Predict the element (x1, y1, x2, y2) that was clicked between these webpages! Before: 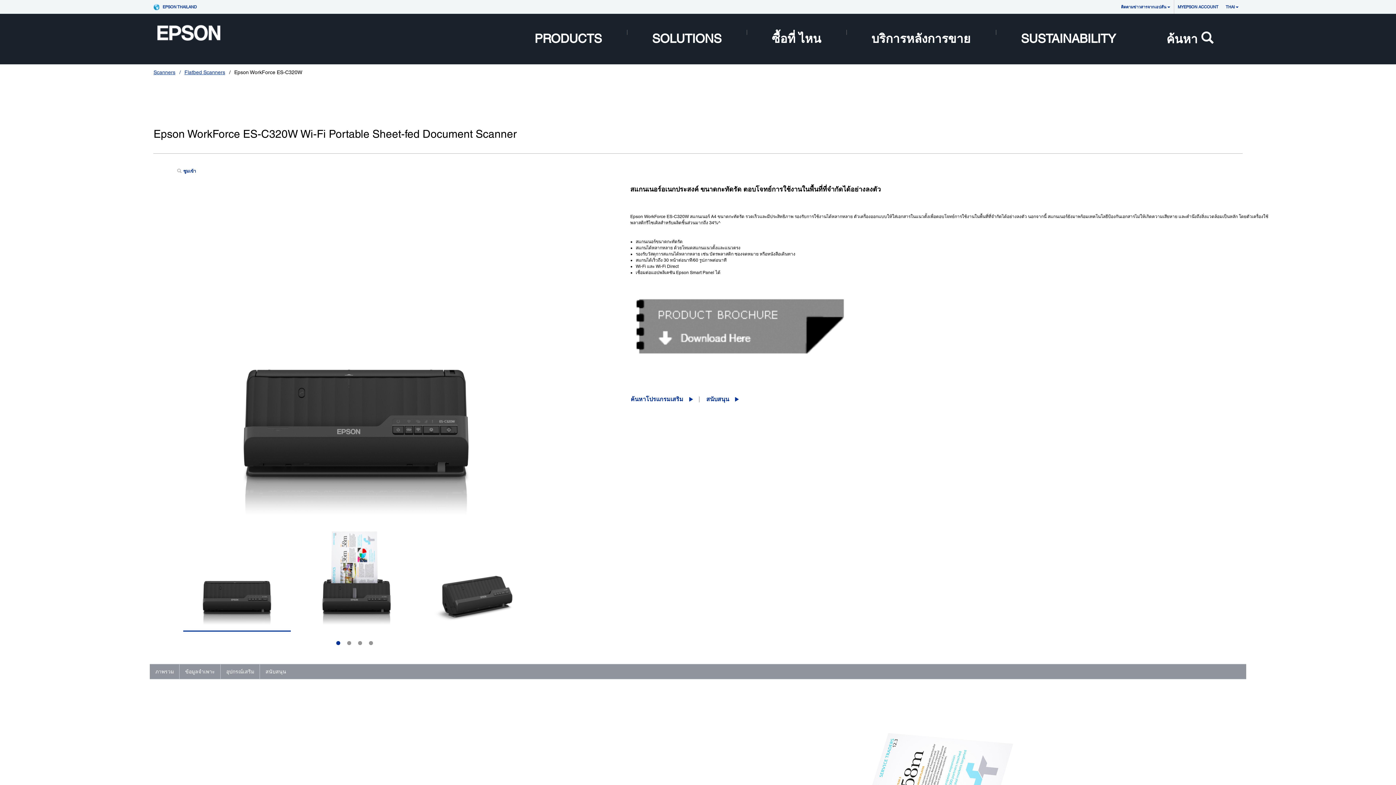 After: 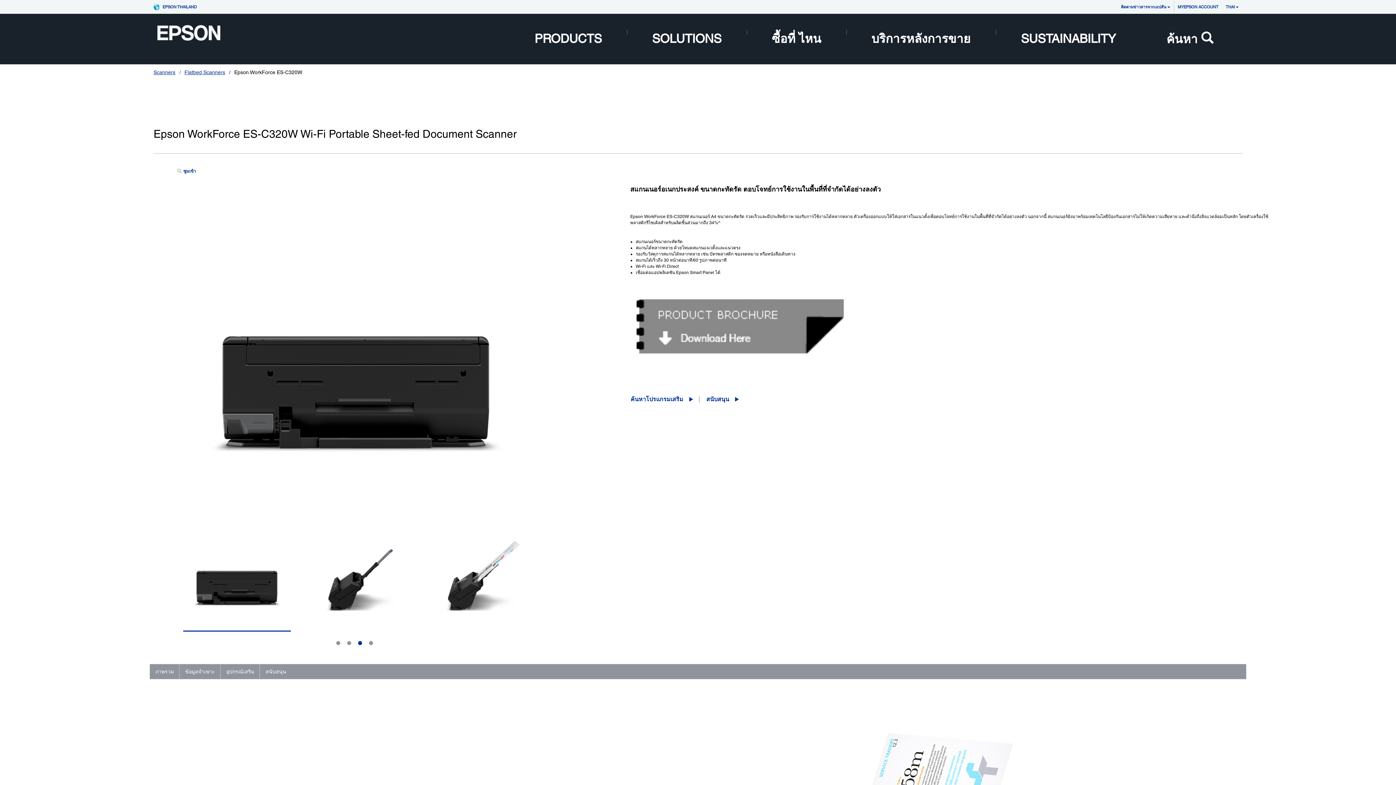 Action: bbox: (358, 641, 362, 645) label: 3